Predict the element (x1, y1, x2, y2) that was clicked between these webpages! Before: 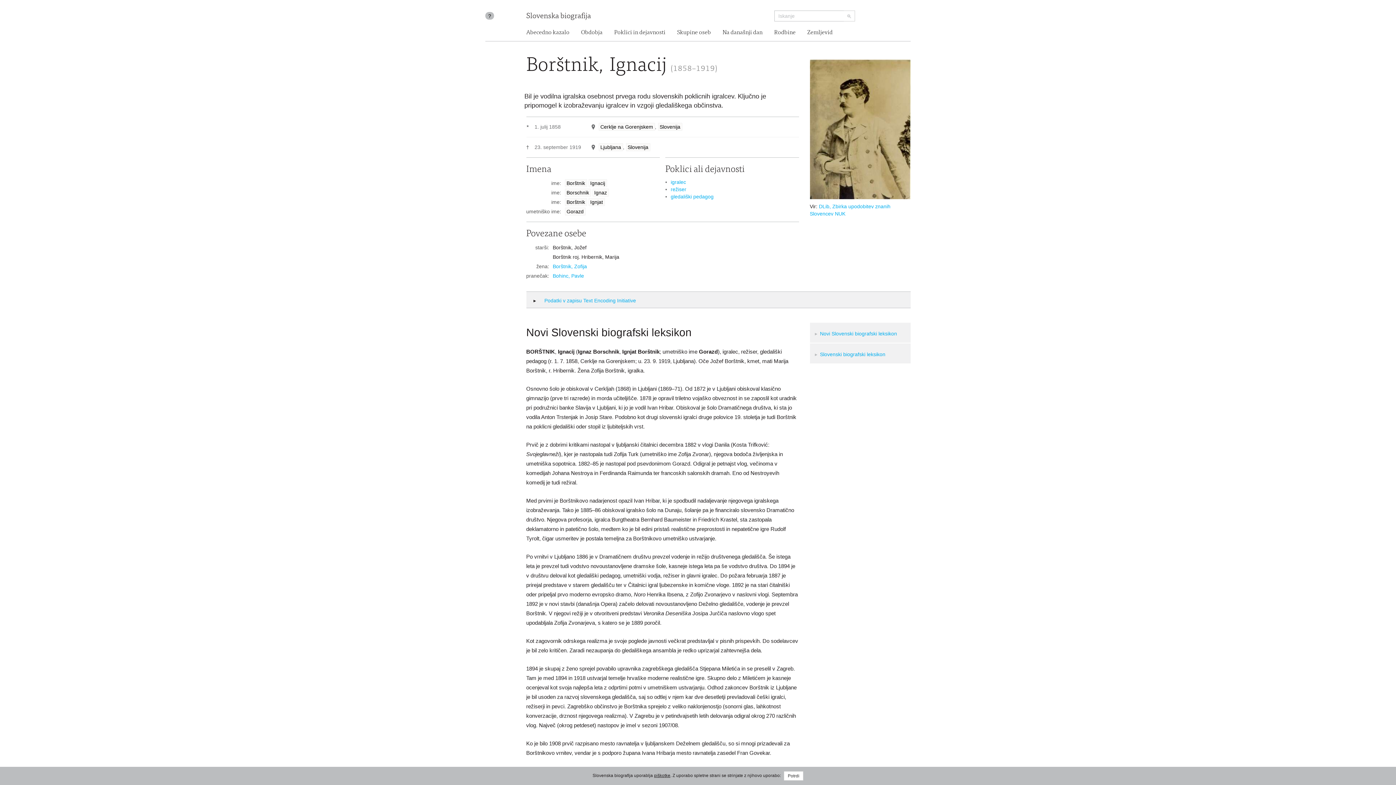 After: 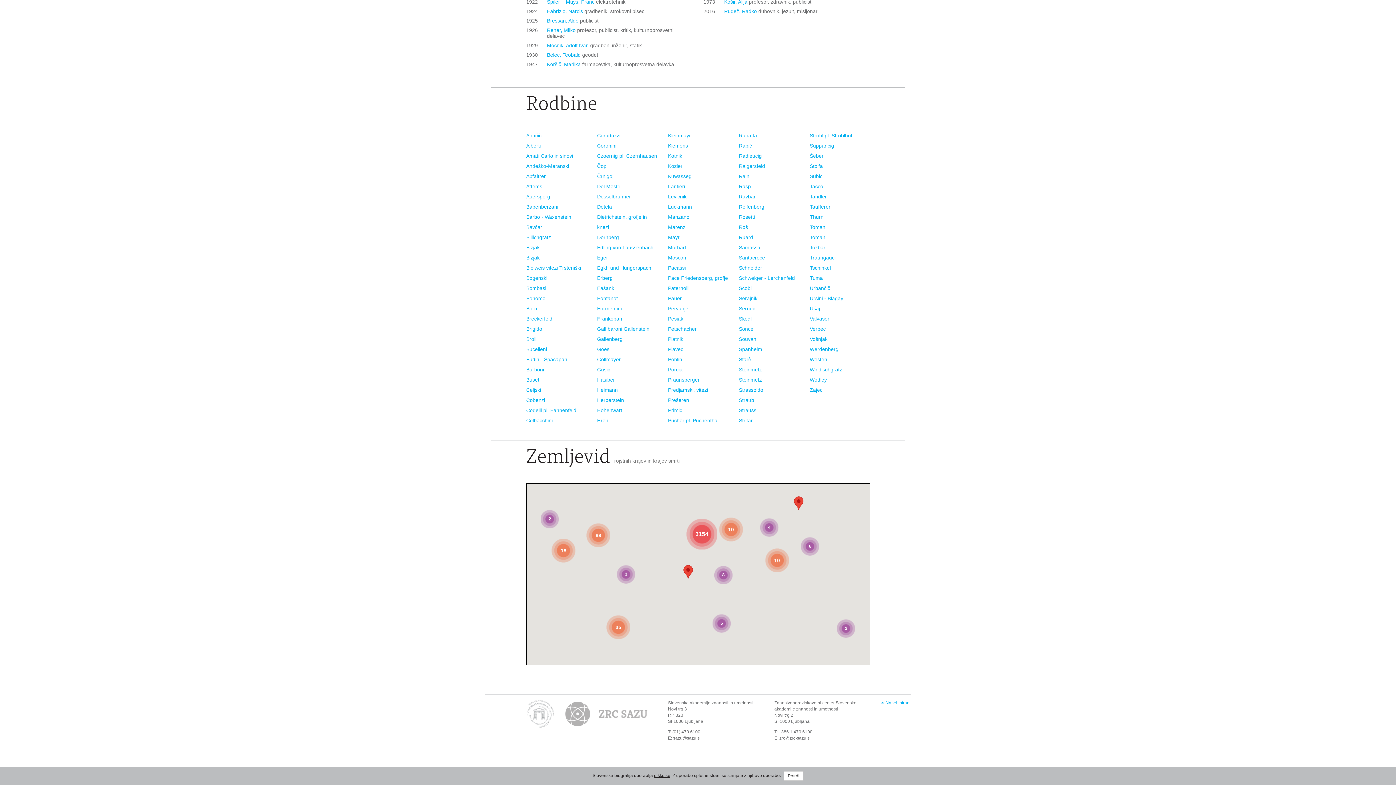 Action: label: Zemljevid bbox: (802, 26, 832, 38)